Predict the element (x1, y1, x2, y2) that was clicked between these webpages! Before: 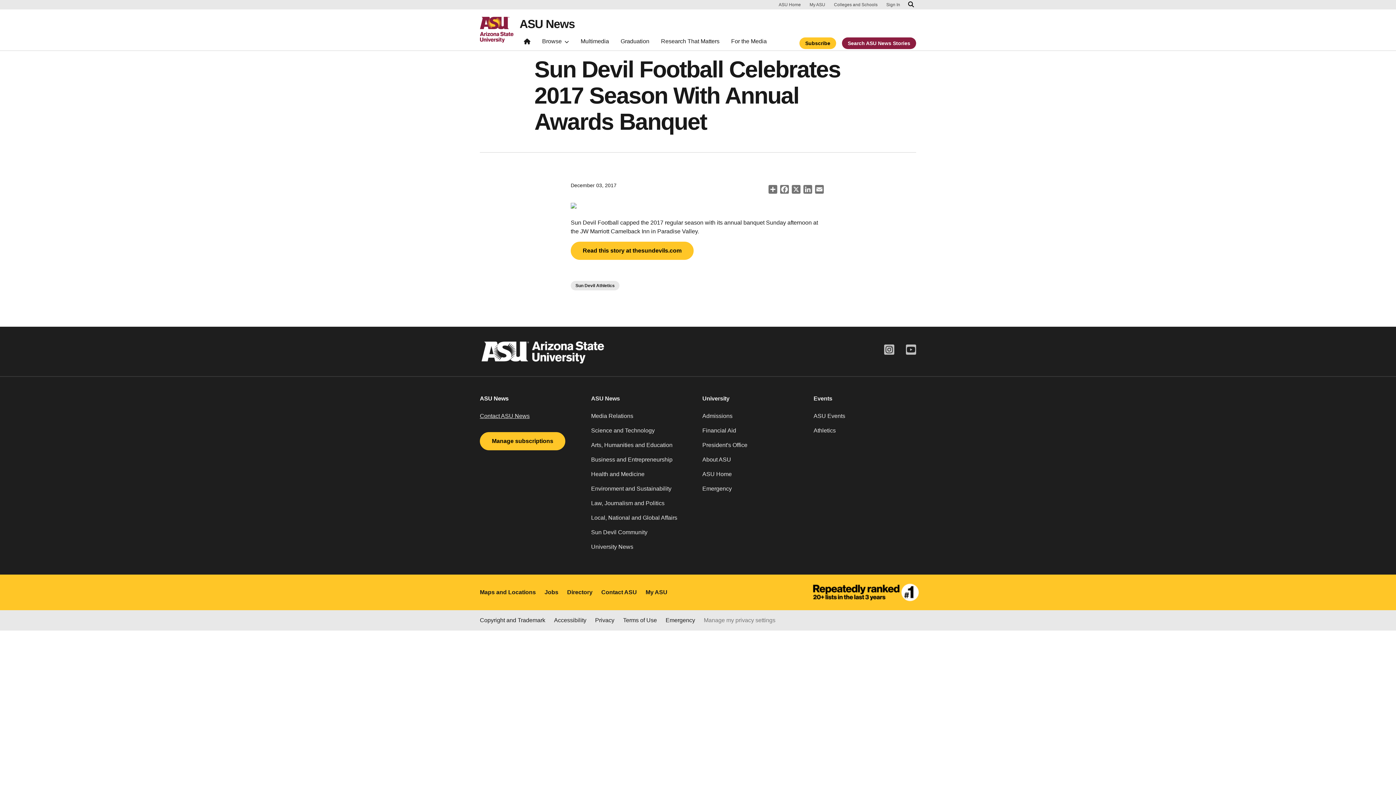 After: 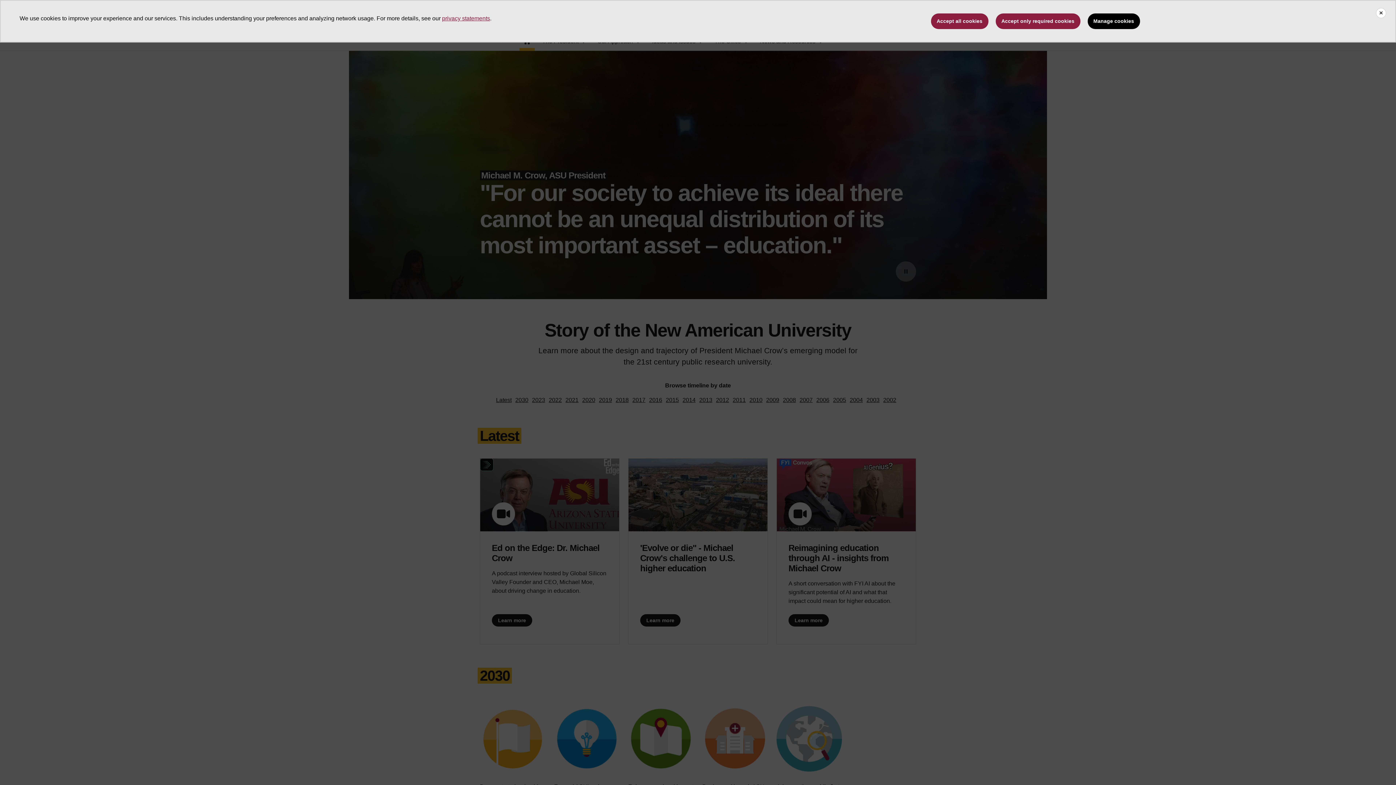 Action: bbox: (702, 441, 805, 455) label: President's Office